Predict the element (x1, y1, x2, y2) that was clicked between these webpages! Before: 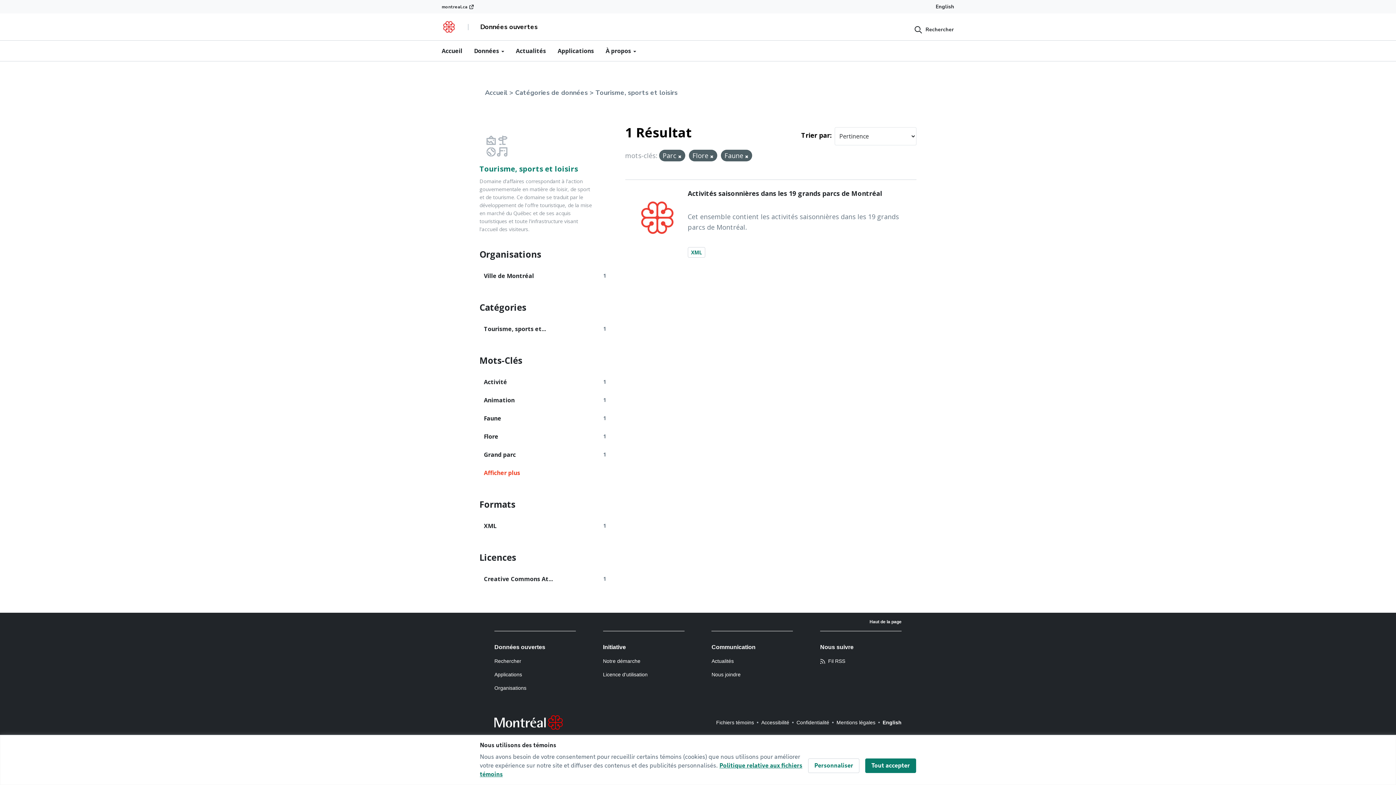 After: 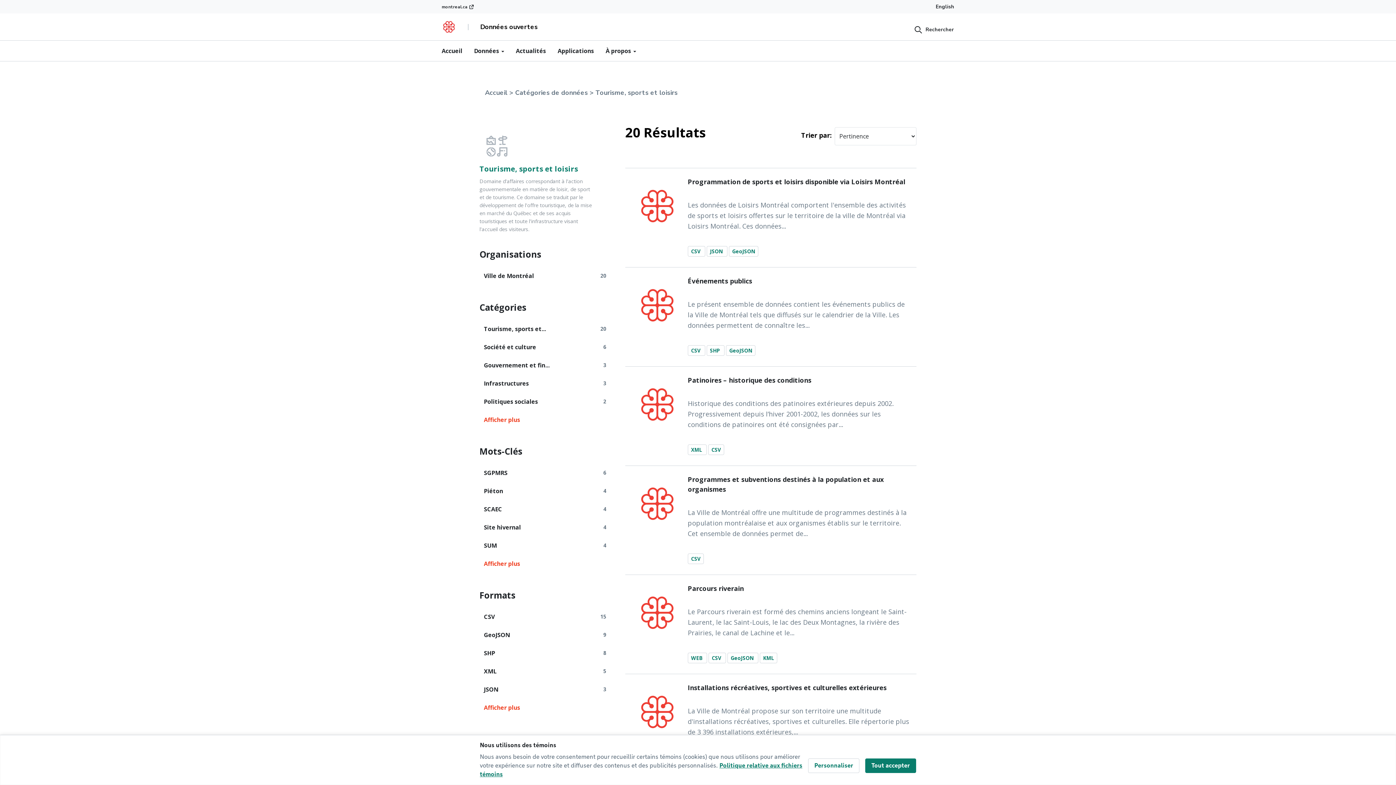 Action: bbox: (595, 88, 677, 97) label: Tourisme, sports et loisirs